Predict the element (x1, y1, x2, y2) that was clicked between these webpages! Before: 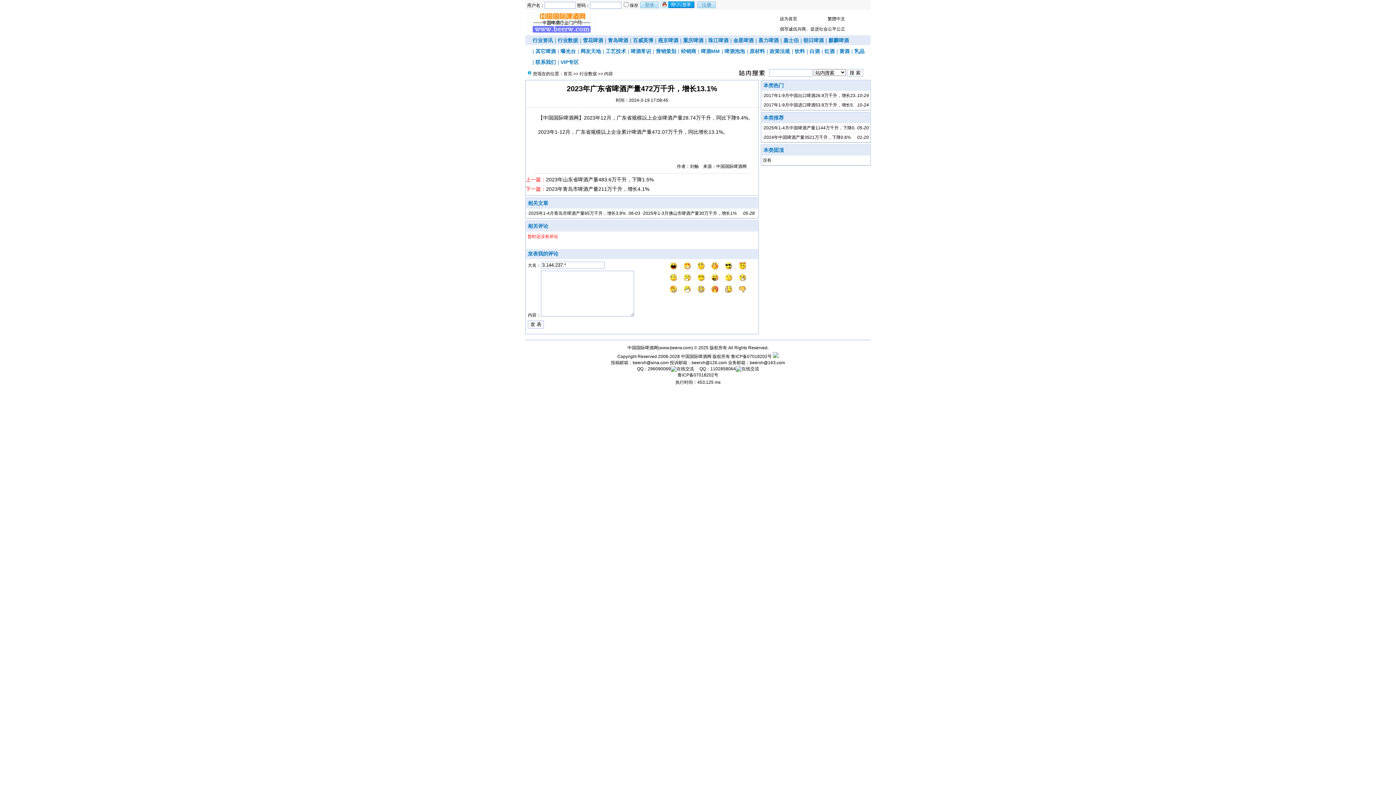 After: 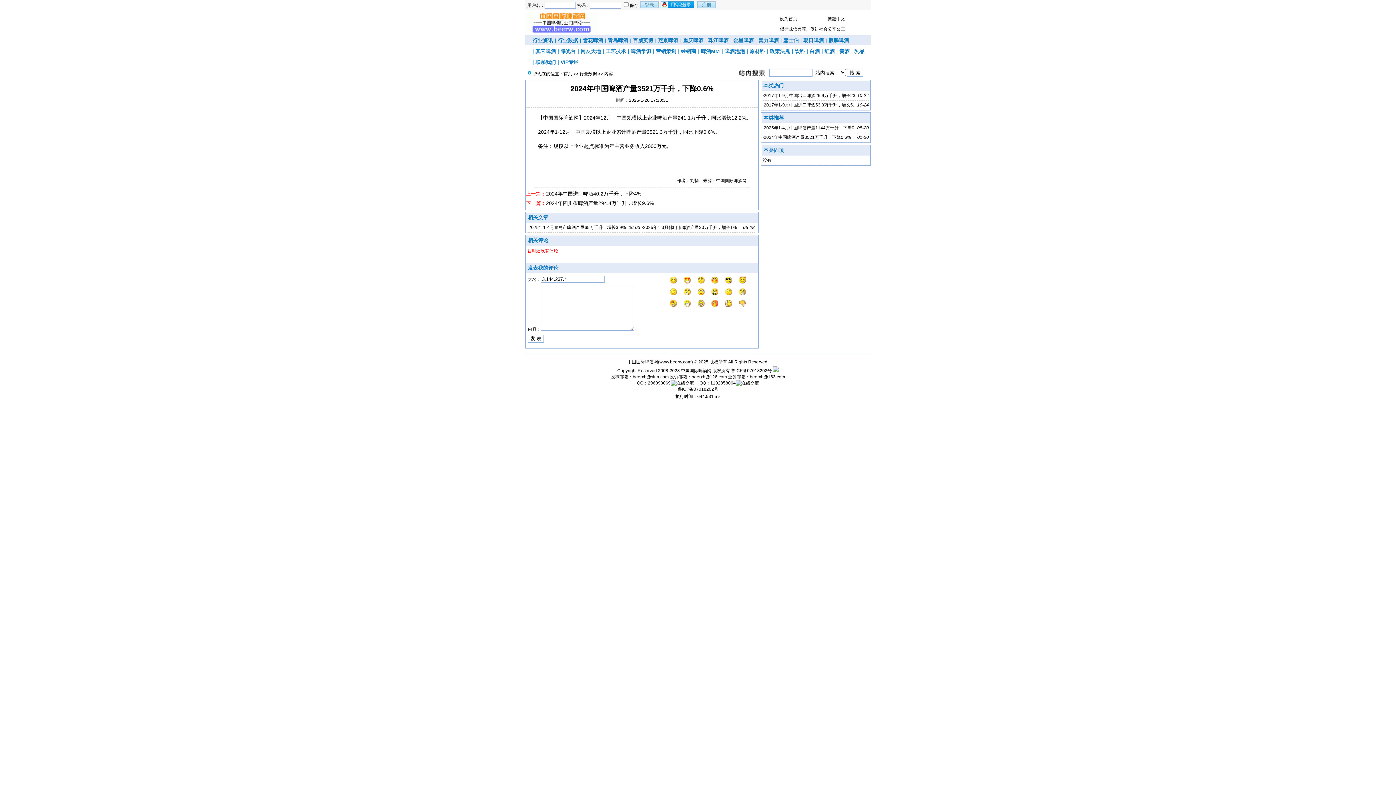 Action: bbox: (764, 134, 851, 140) label: 2024年中国啤酒产量3521万千升，下降0.6%